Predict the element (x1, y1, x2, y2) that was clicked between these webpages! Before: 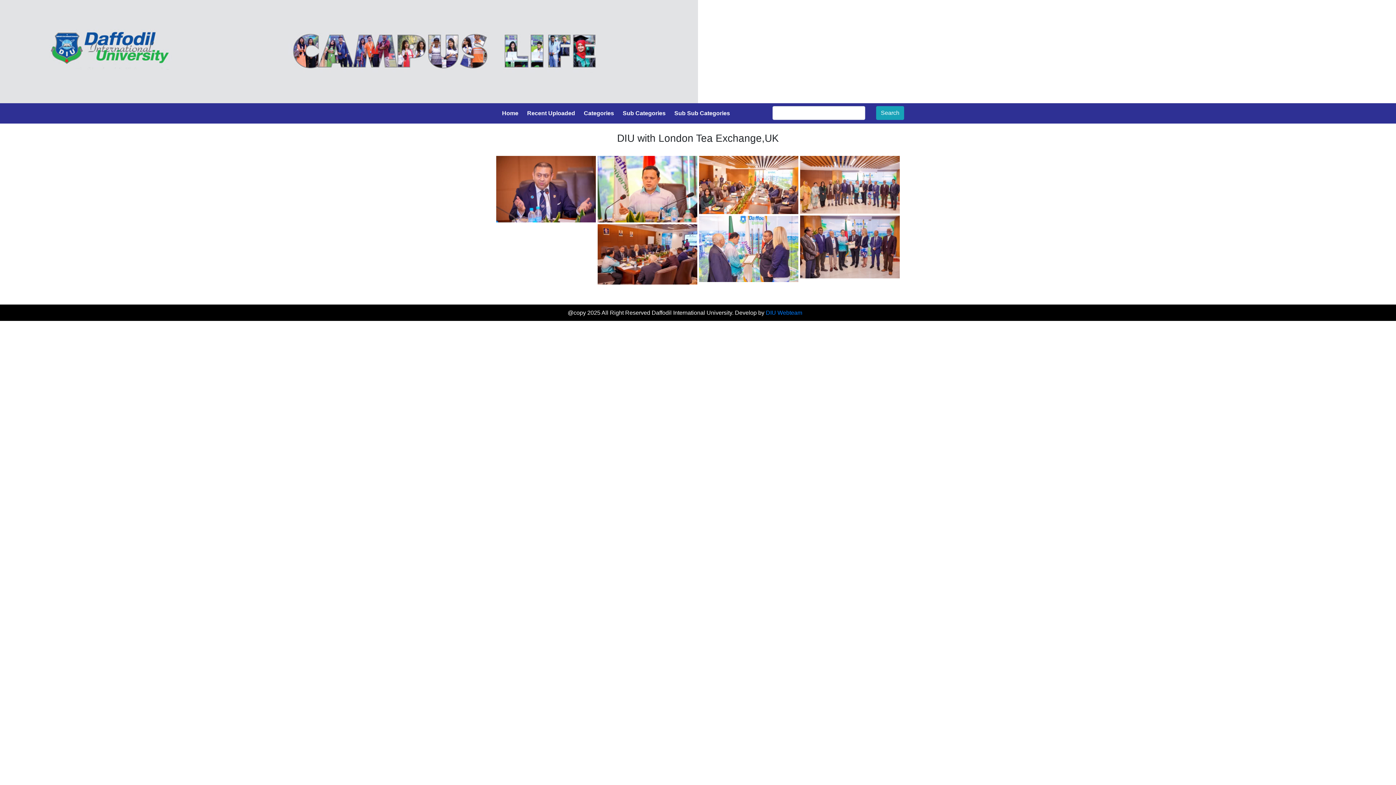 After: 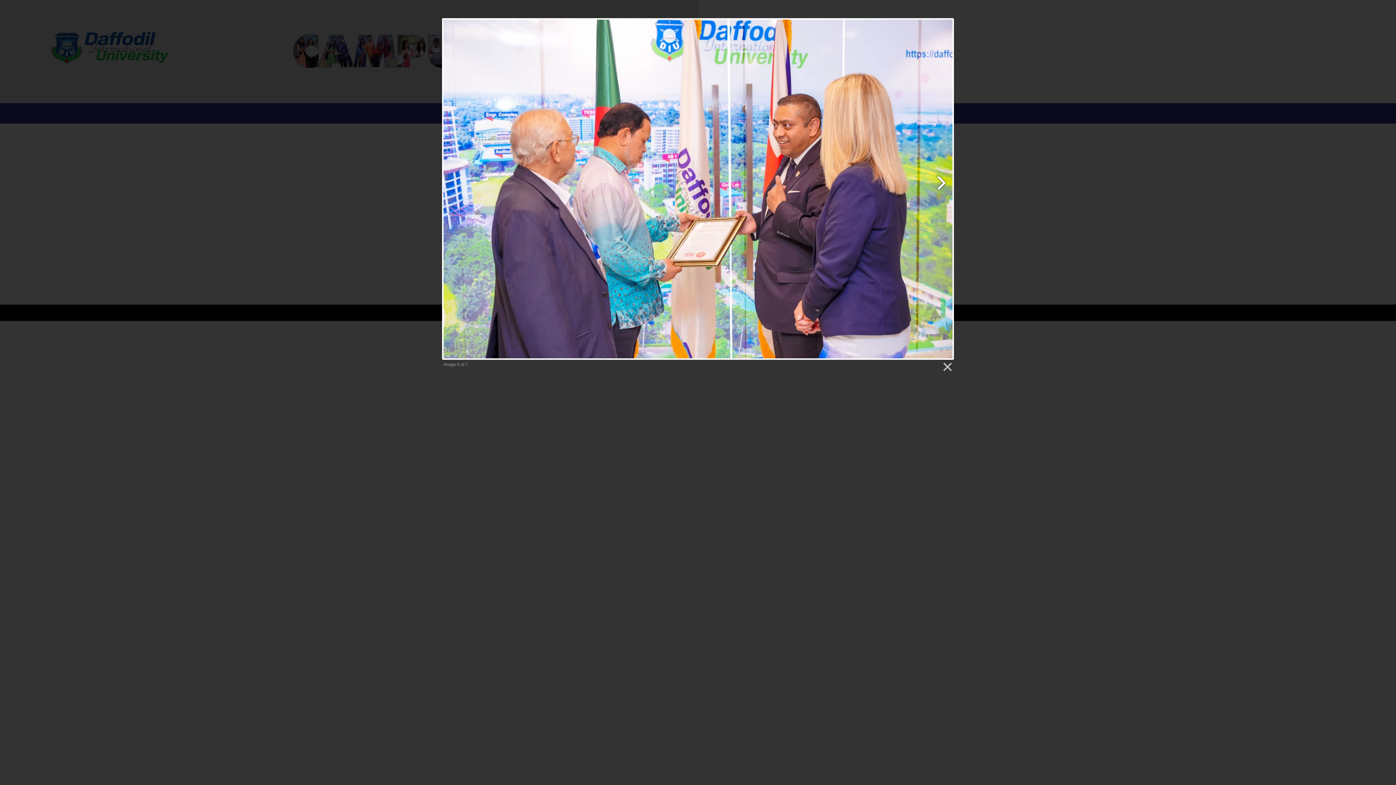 Action: bbox: (699, 246, 798, 252)